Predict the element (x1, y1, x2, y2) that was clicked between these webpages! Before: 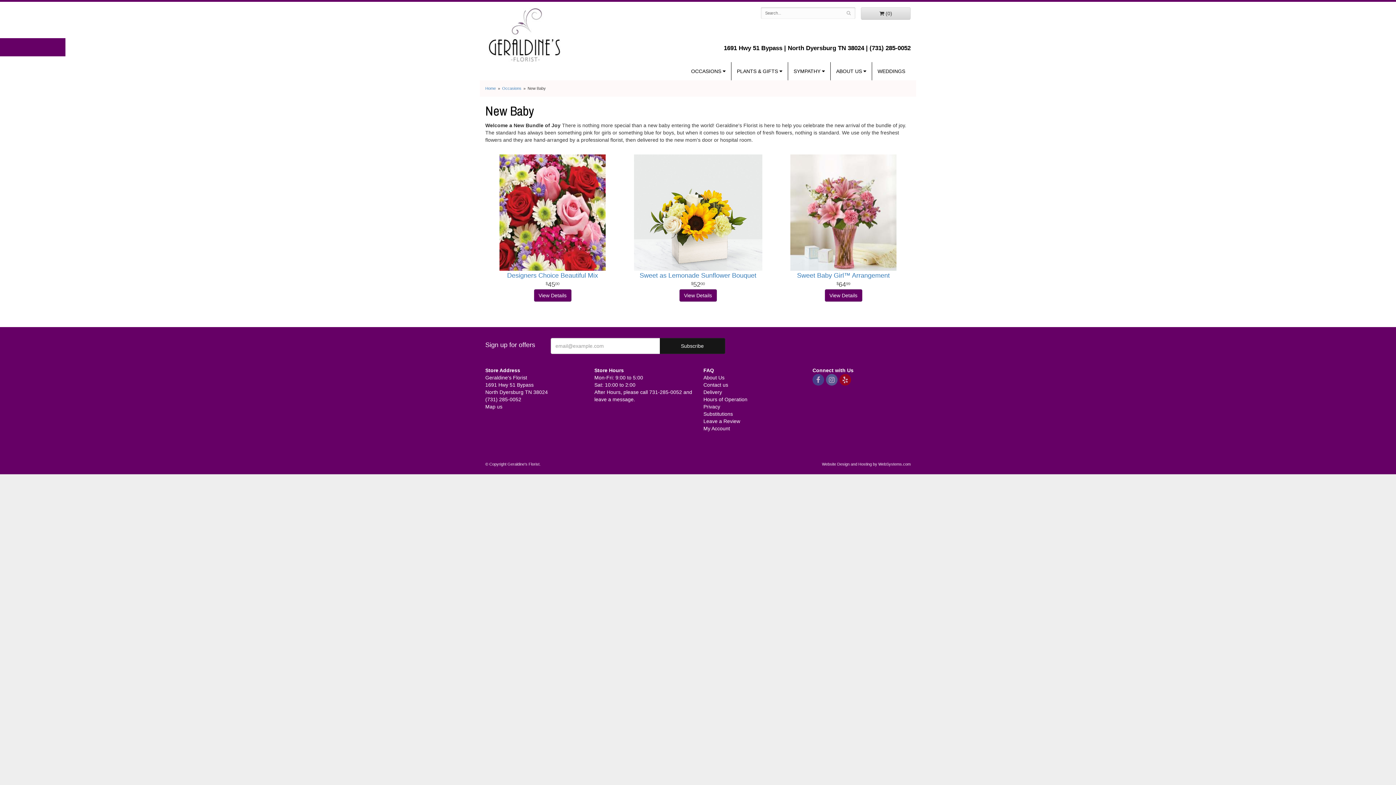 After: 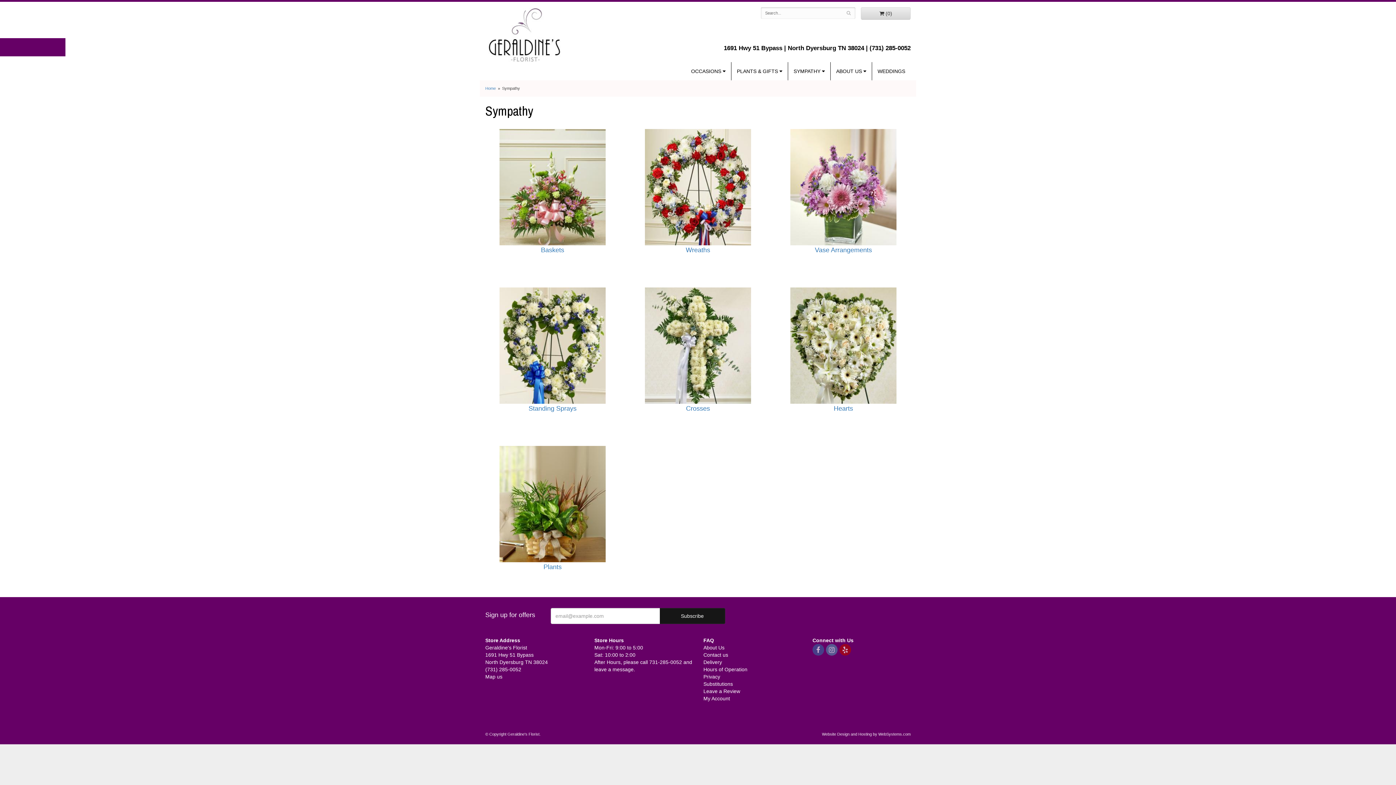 Action: label: SYMPATHY bbox: (788, 62, 830, 80)